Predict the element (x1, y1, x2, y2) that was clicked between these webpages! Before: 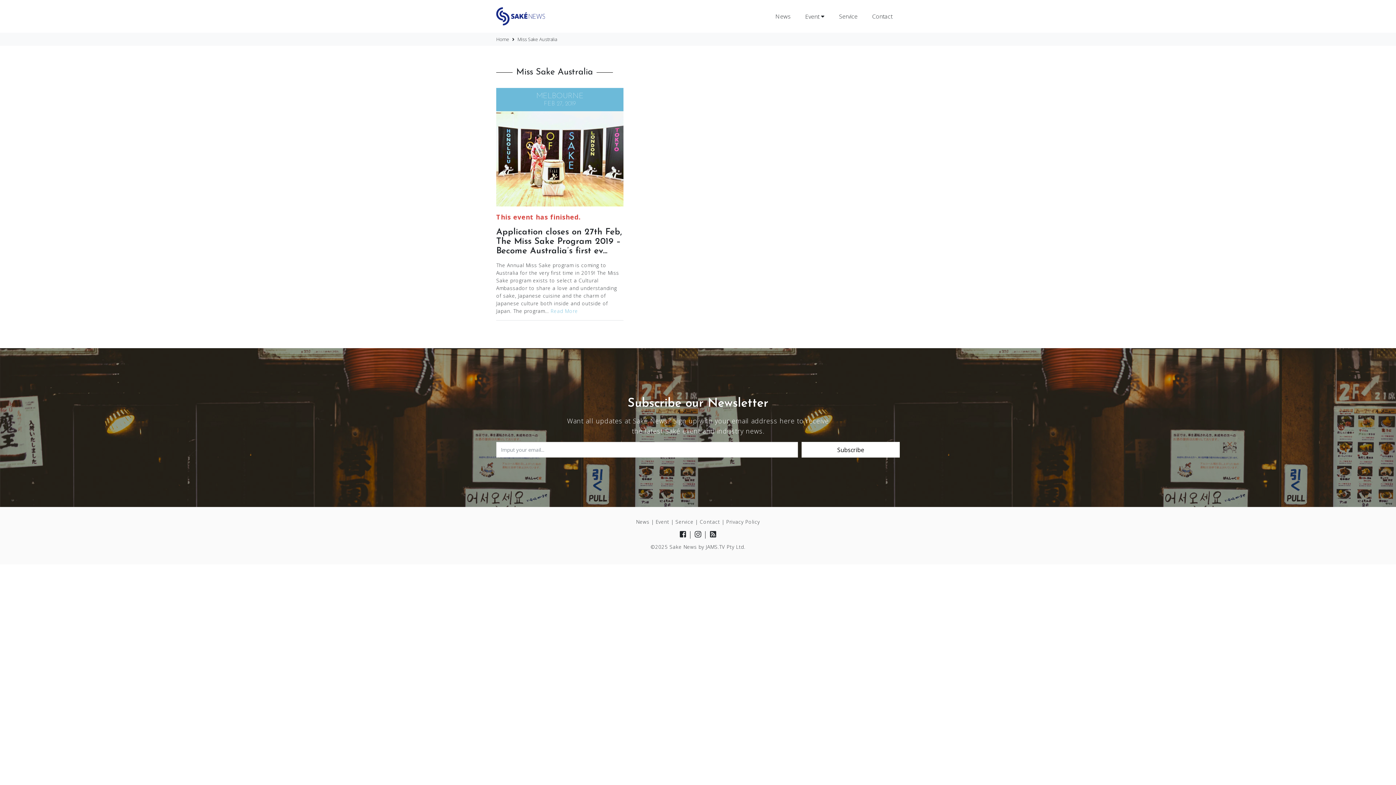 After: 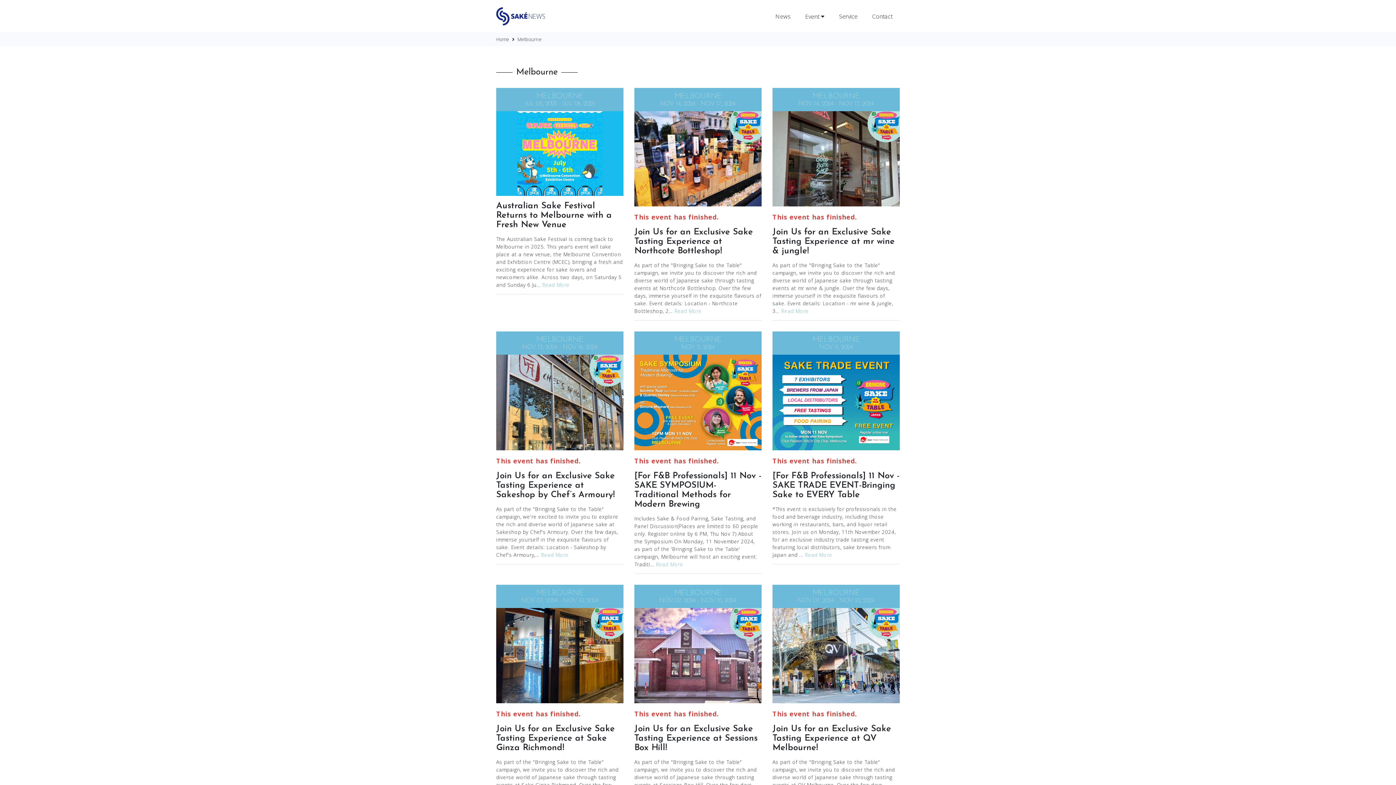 Action: label: MELBOURNE bbox: (536, 92, 583, 100)